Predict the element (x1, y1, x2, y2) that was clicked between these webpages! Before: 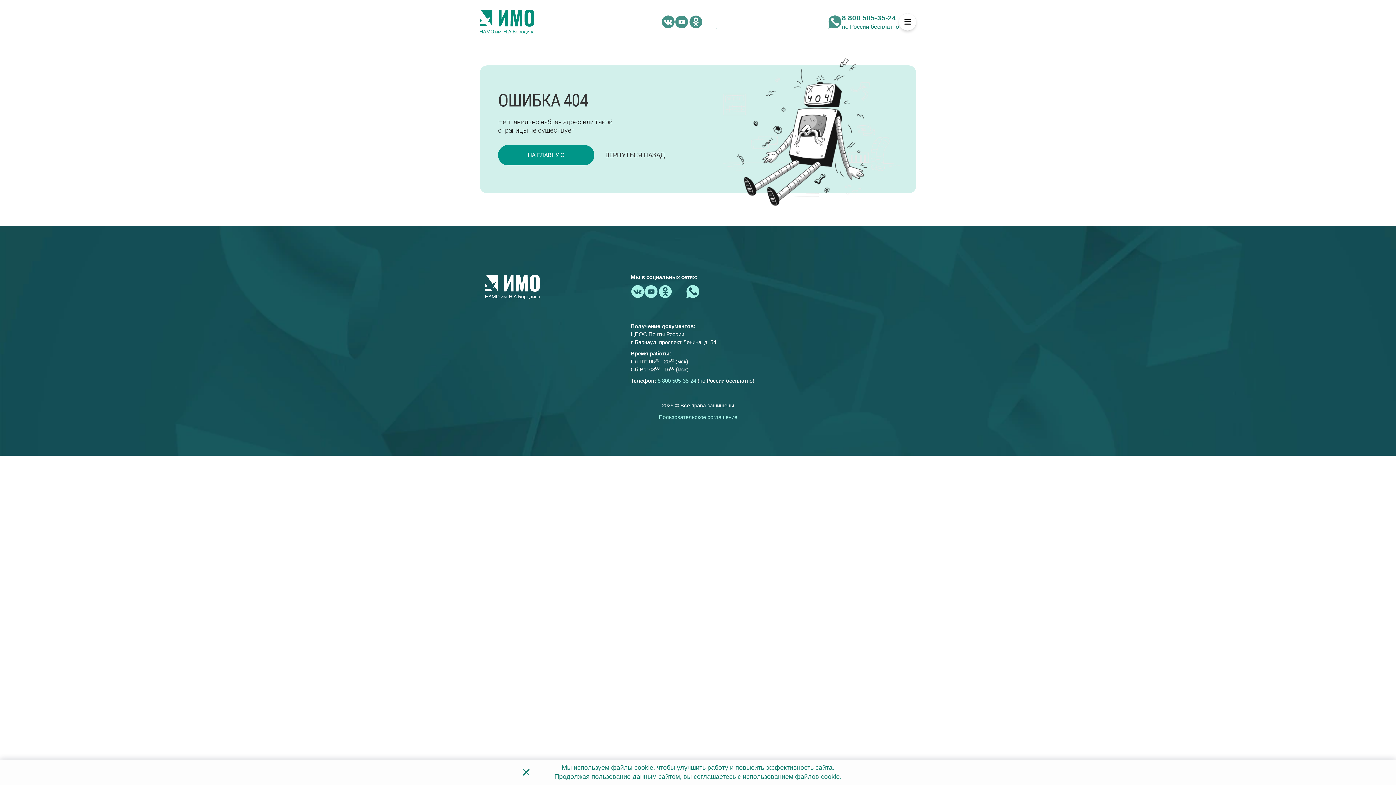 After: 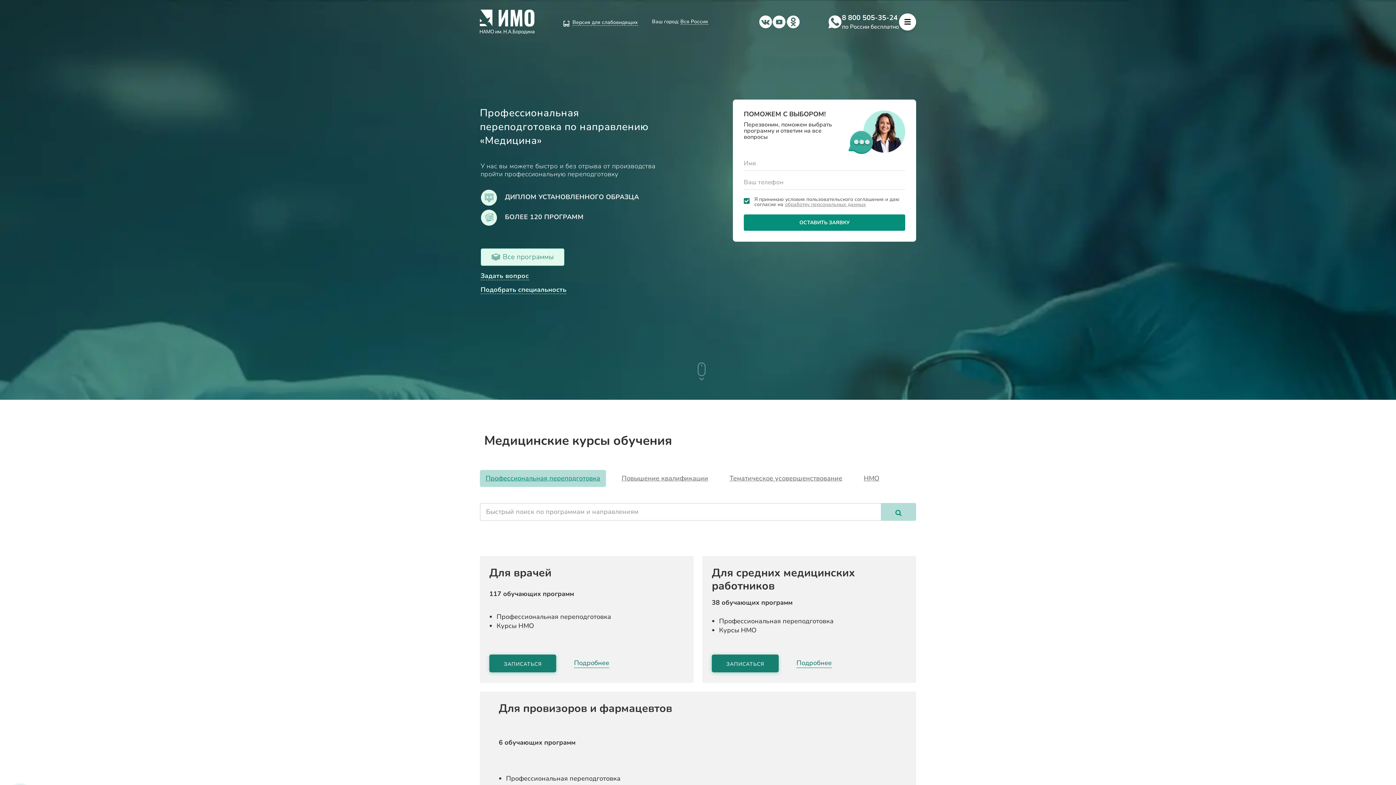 Action: label: НА ГЛАВНУЮ bbox: (498, 145, 594, 165)